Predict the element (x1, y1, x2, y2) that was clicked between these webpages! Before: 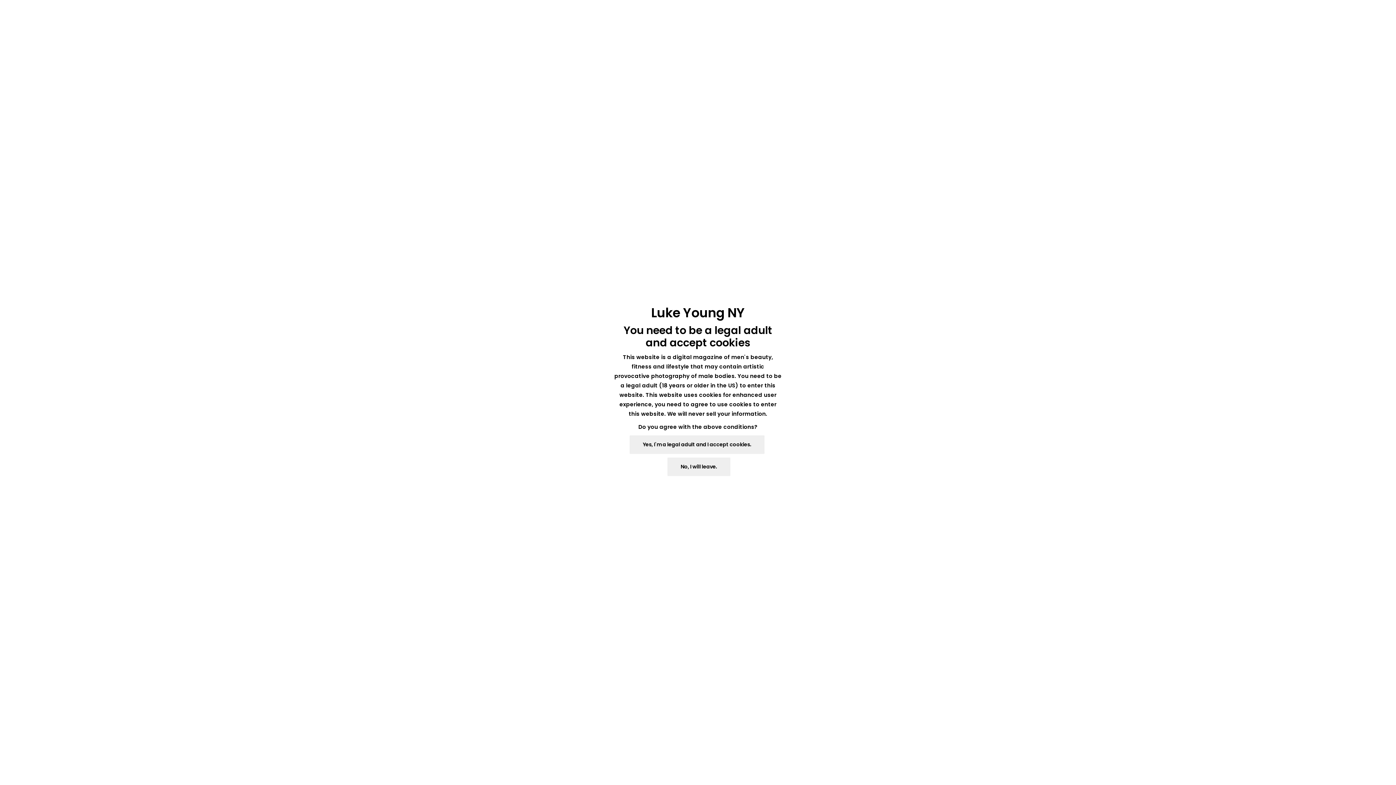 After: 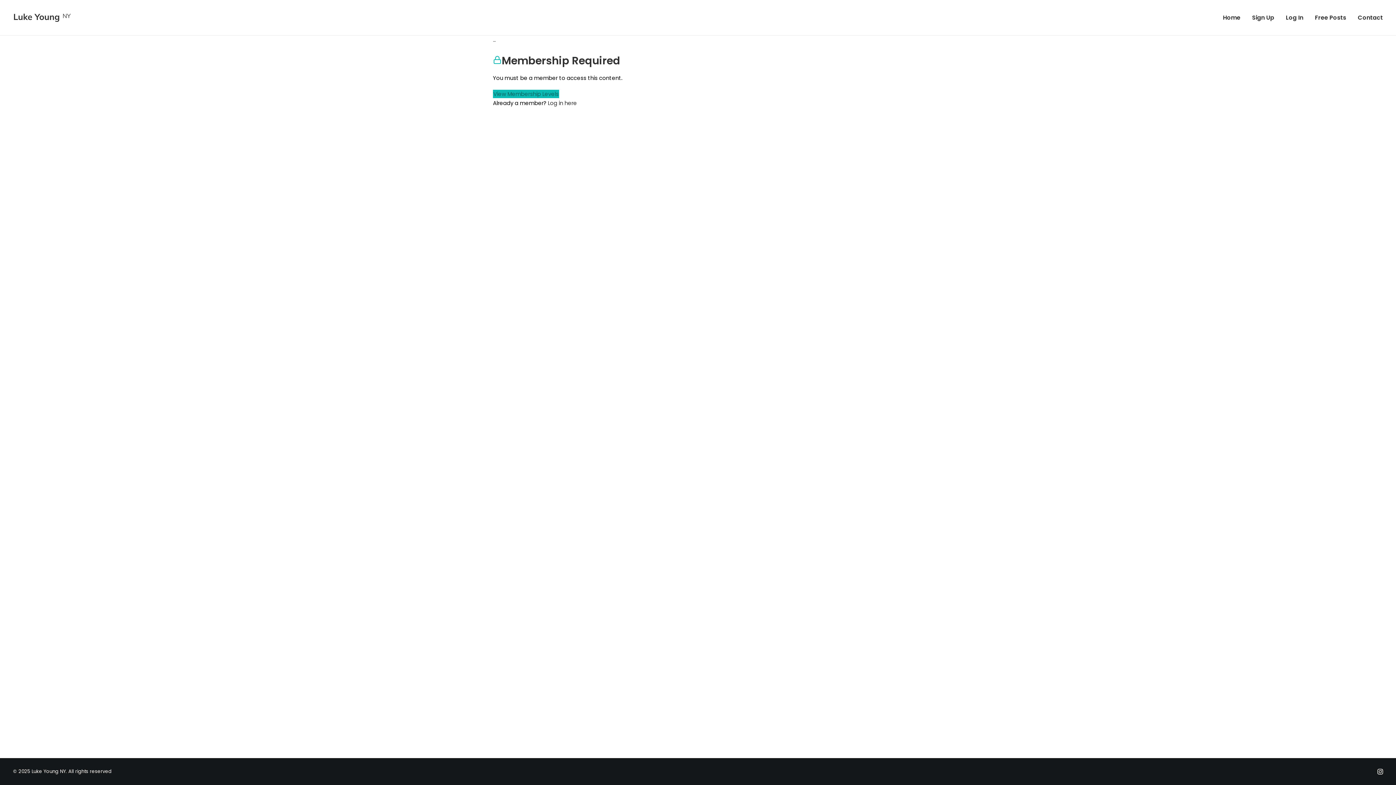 Action: bbox: (629, 435, 764, 454) label: Yes, I'm a legal adult and I accept cookies.